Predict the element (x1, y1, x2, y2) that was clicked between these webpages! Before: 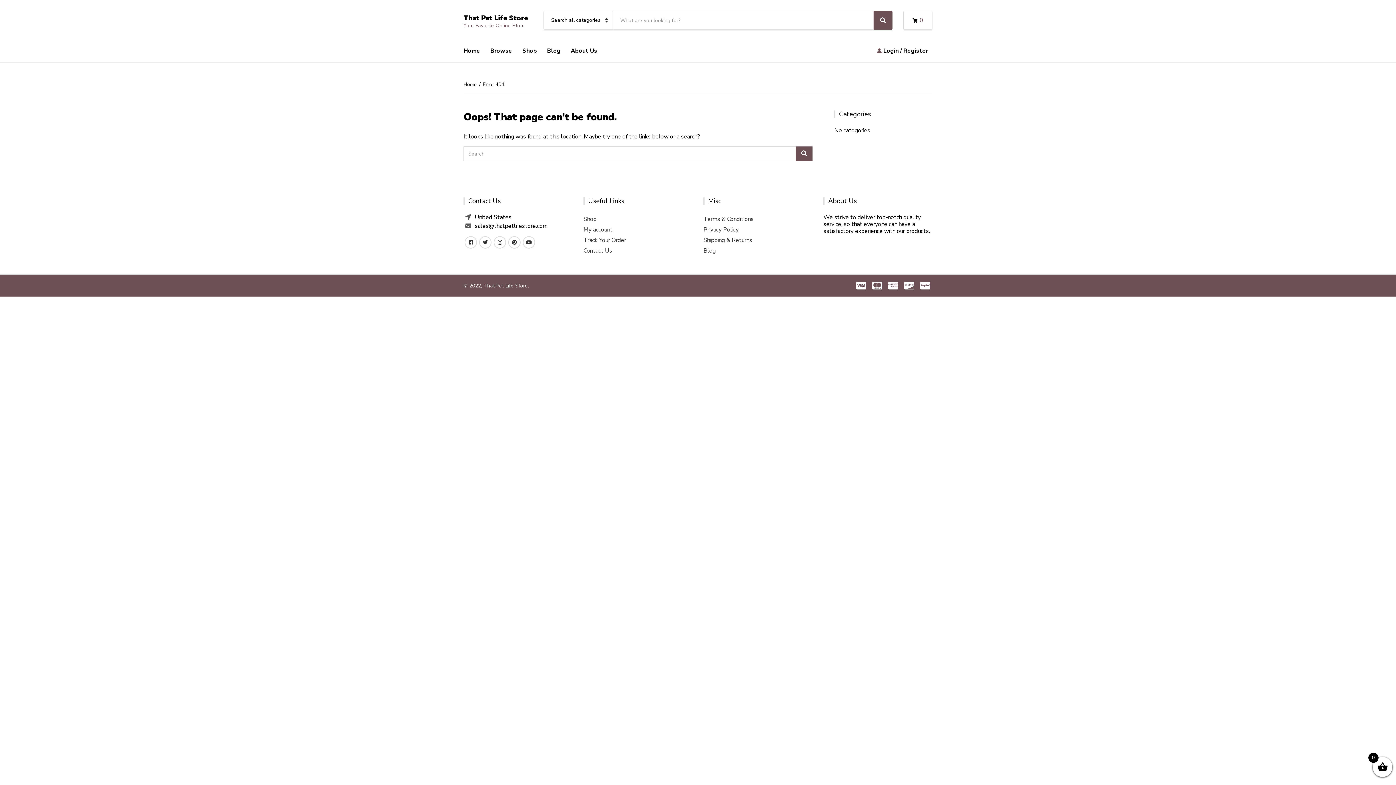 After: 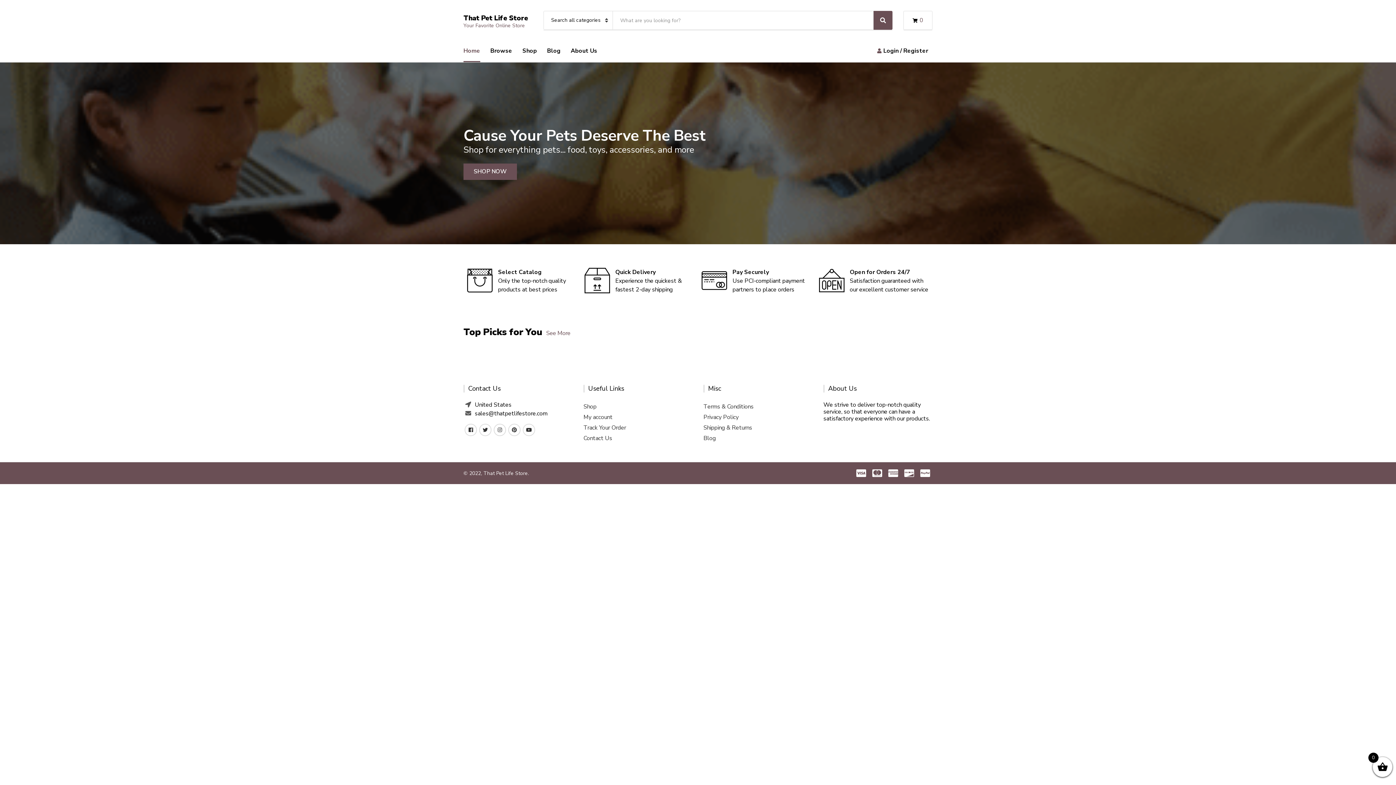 Action: label: Home bbox: (463, 81, 477, 88)